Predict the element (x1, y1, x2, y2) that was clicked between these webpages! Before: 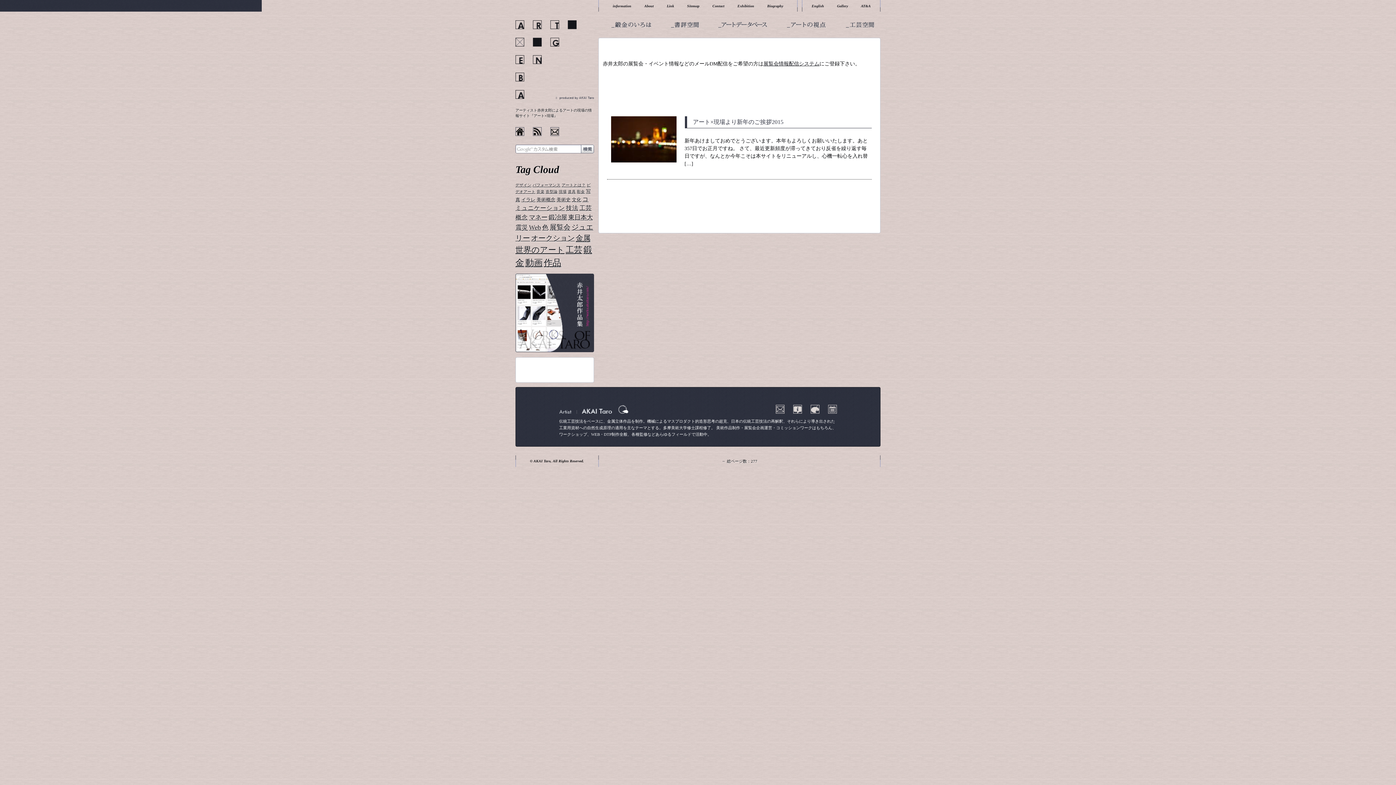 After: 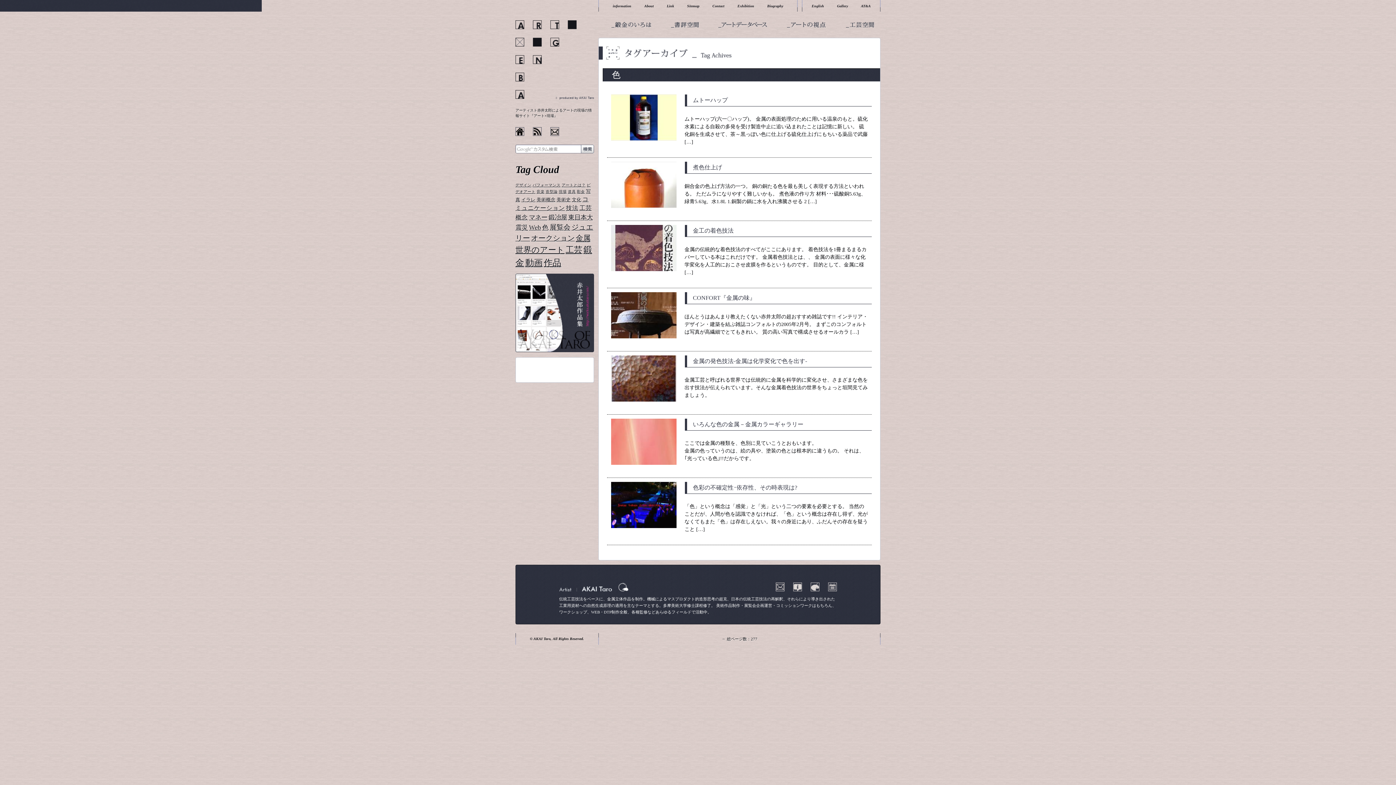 Action: bbox: (542, 224, 548, 231) label: 色 (7個の項目)